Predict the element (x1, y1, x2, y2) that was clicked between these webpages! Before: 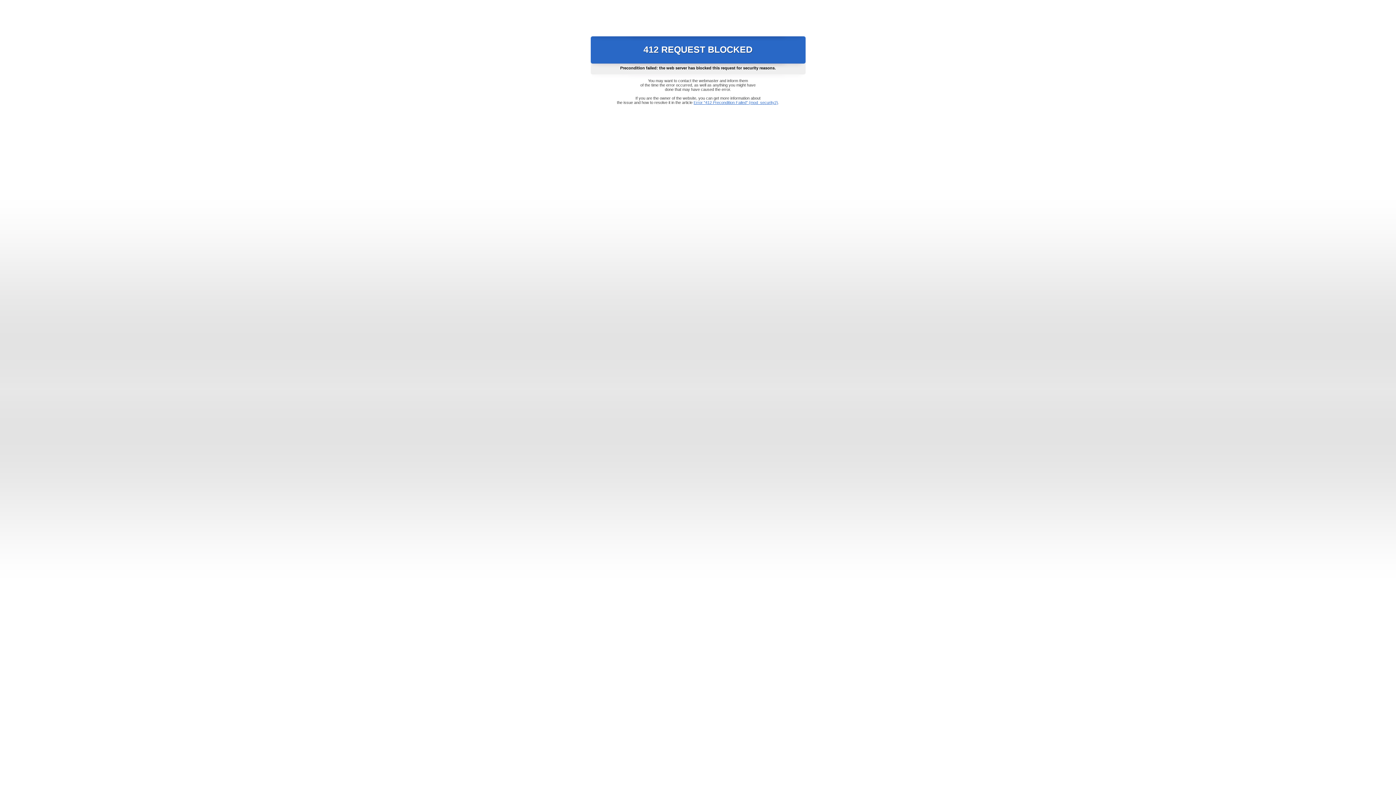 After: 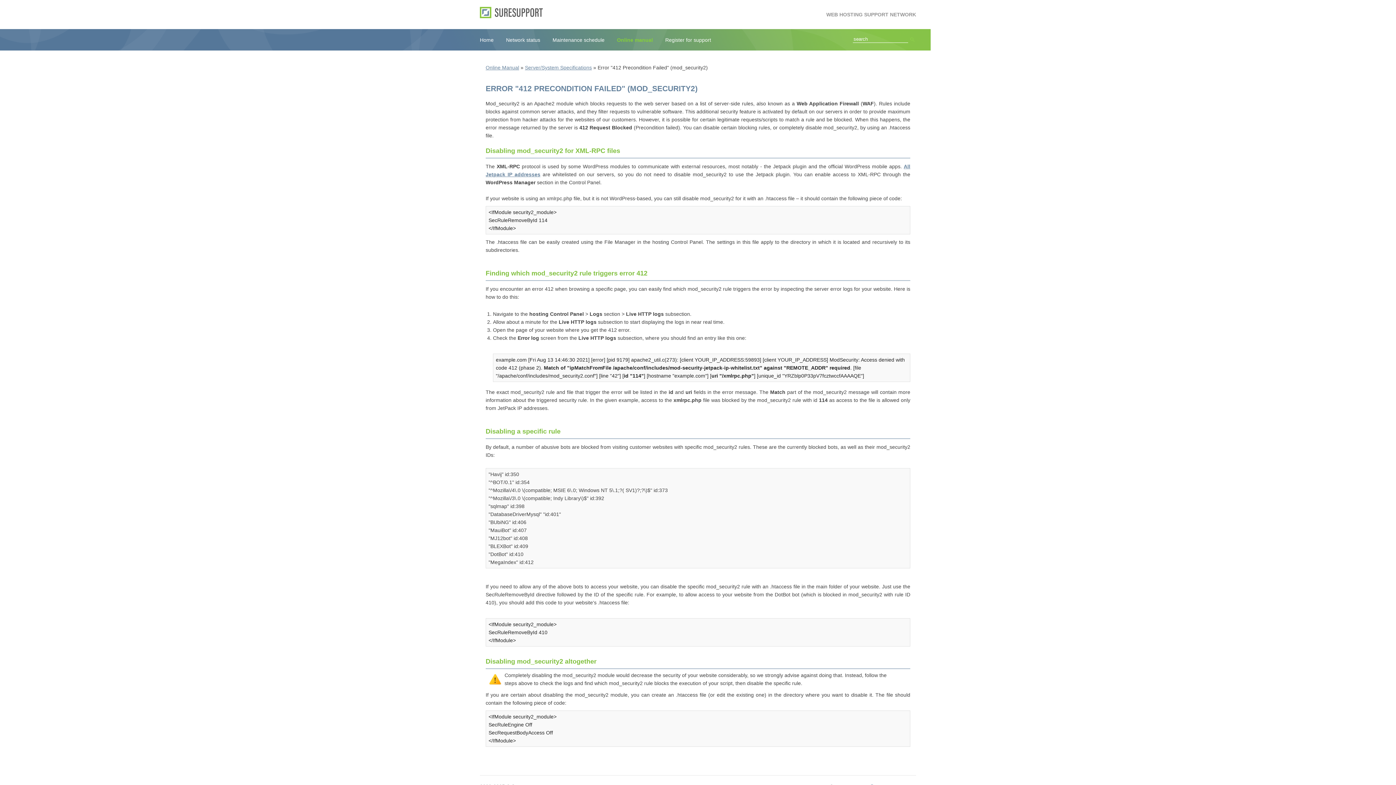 Action: label: Error "412 Precondition Failed" (mod_security2) bbox: (693, 100, 778, 104)